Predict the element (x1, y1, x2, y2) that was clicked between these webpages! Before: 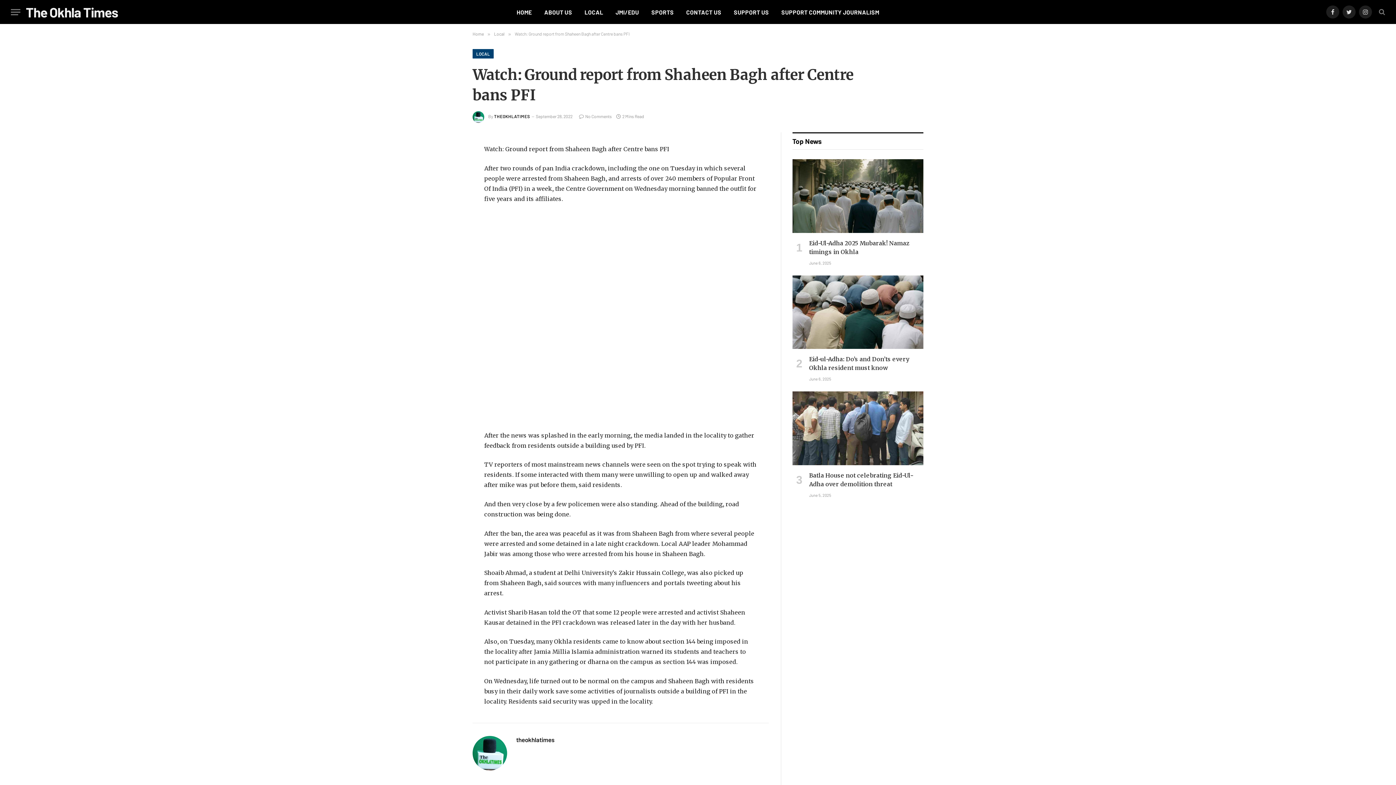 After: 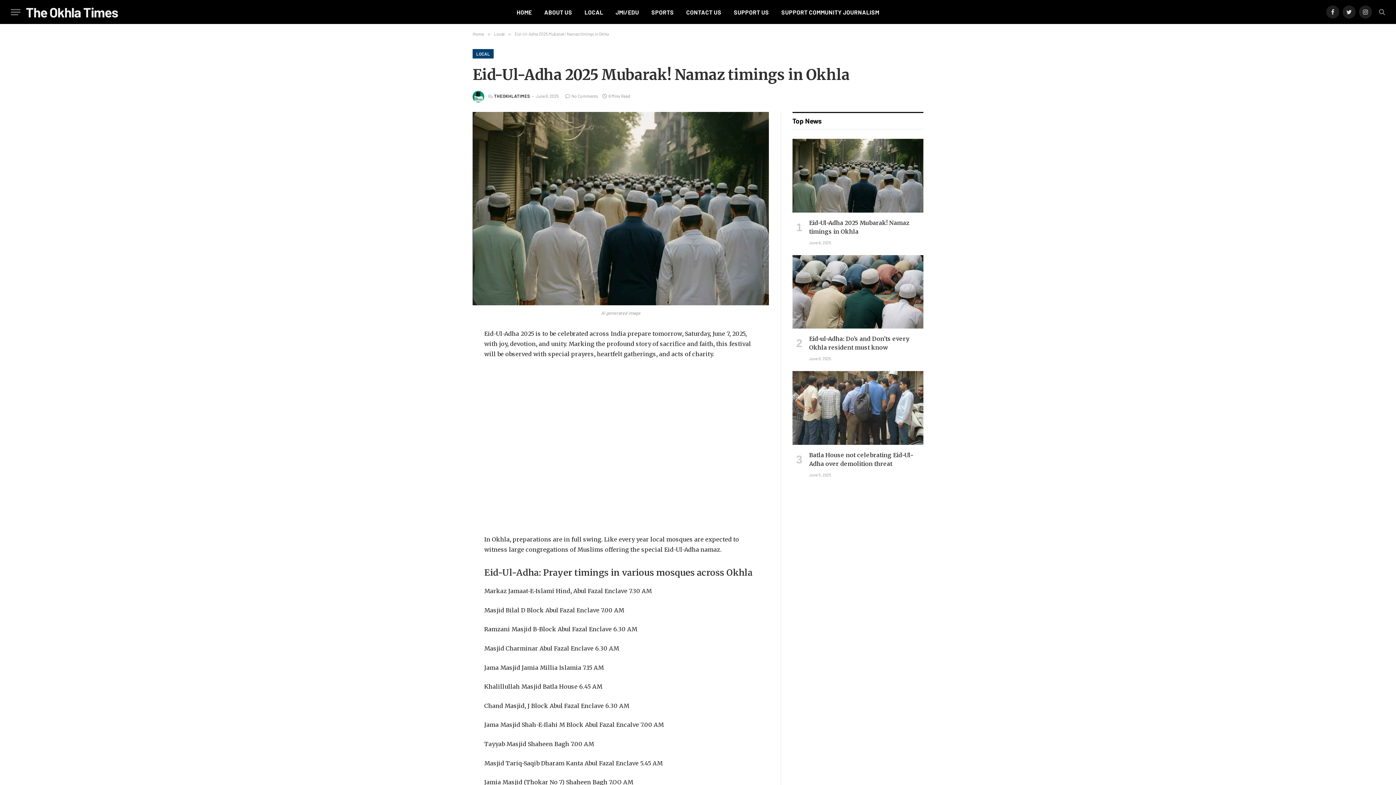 Action: bbox: (809, 238, 923, 256) label: Eid-Ul-Adha 2025 Mubarak! Namaz timings in Okhla